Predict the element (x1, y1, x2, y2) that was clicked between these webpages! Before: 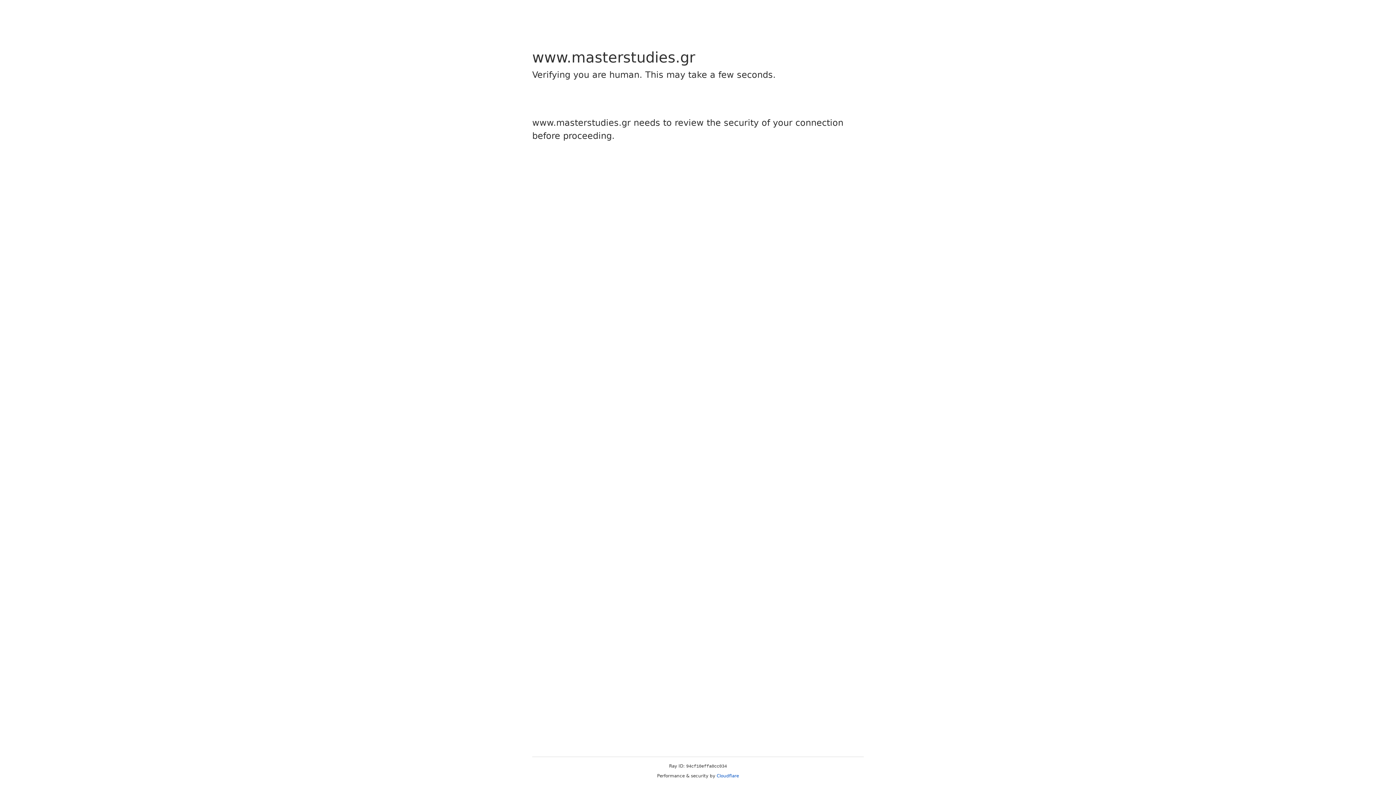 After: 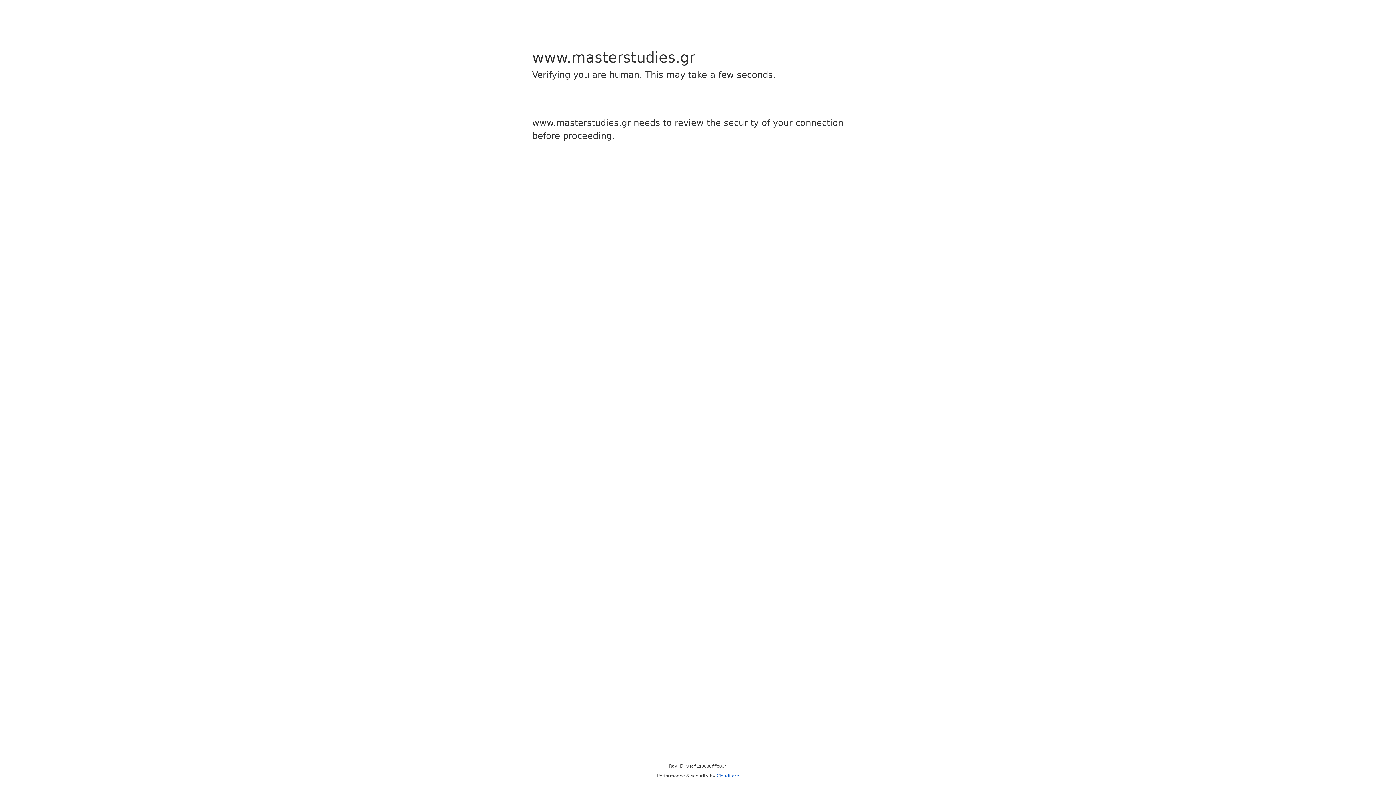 Action: label: Cloudflare bbox: (716, 773, 739, 778)